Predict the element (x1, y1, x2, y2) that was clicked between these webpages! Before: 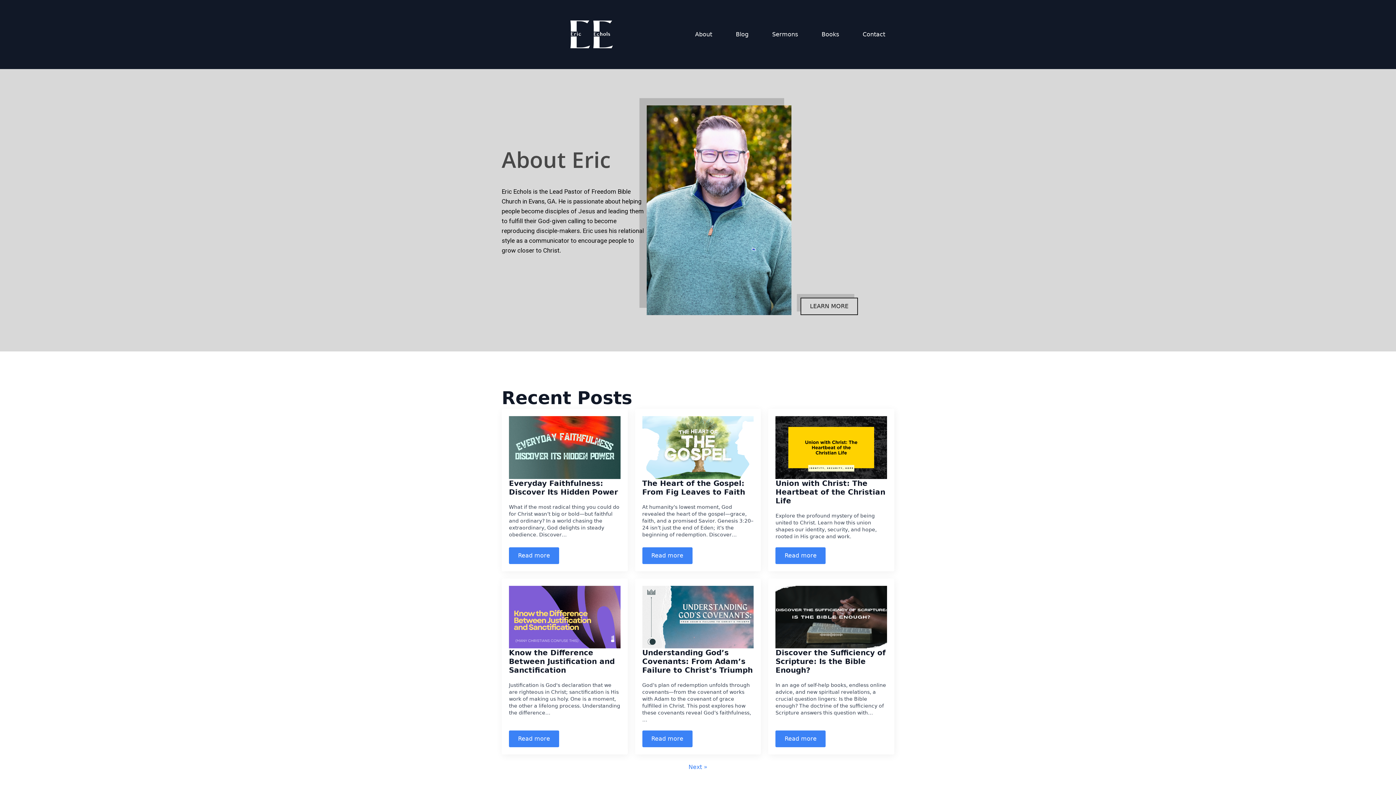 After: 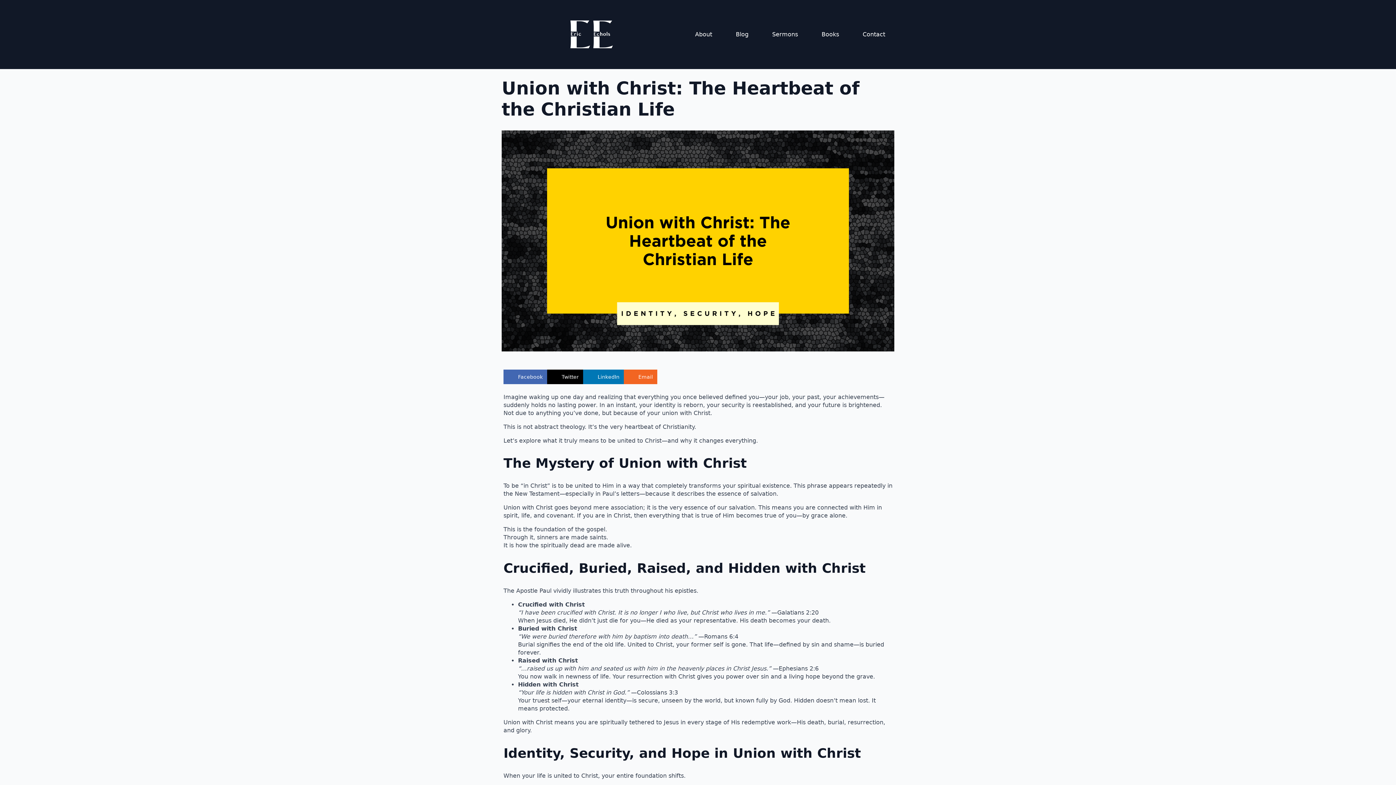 Action: label: Union with Christ: The Heartbeat of the Christian Life bbox: (775, 479, 887, 505)